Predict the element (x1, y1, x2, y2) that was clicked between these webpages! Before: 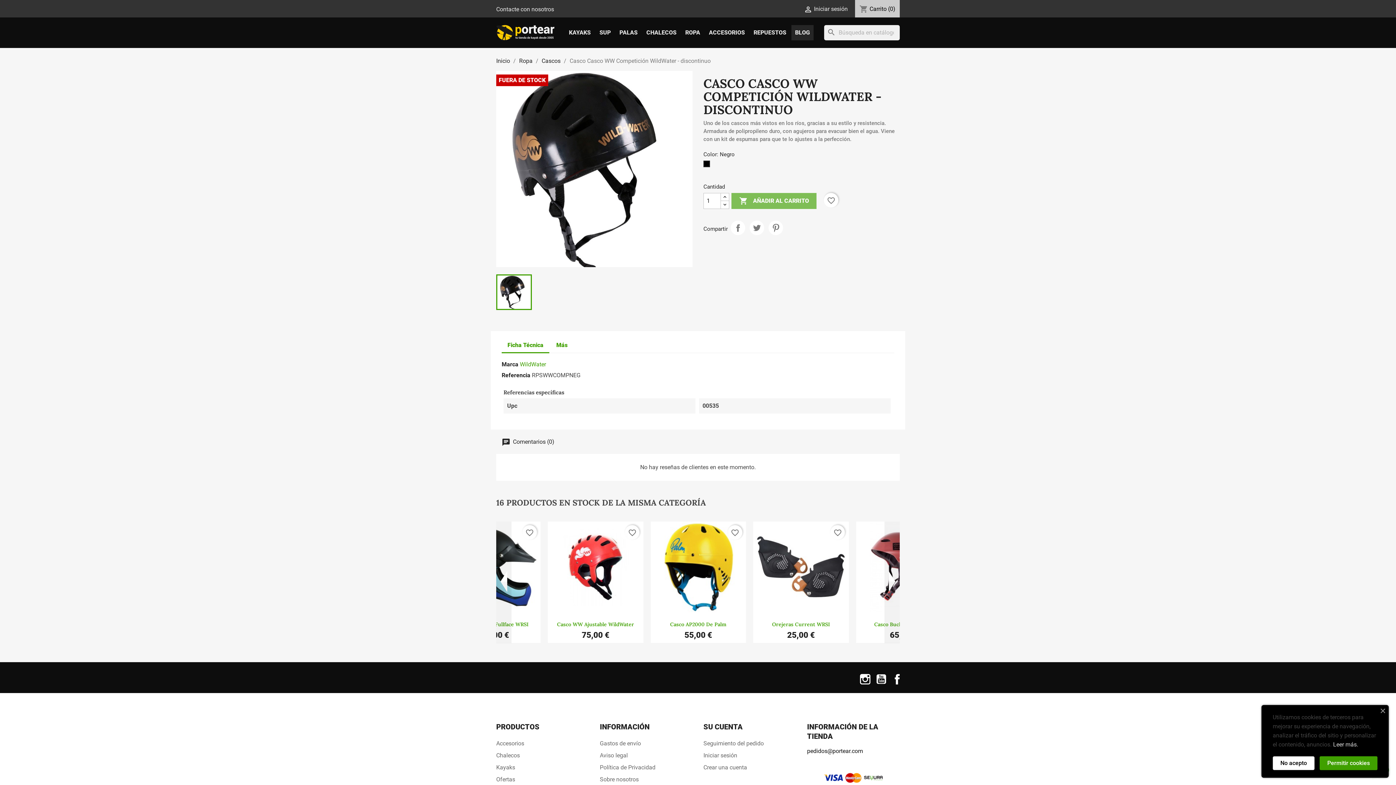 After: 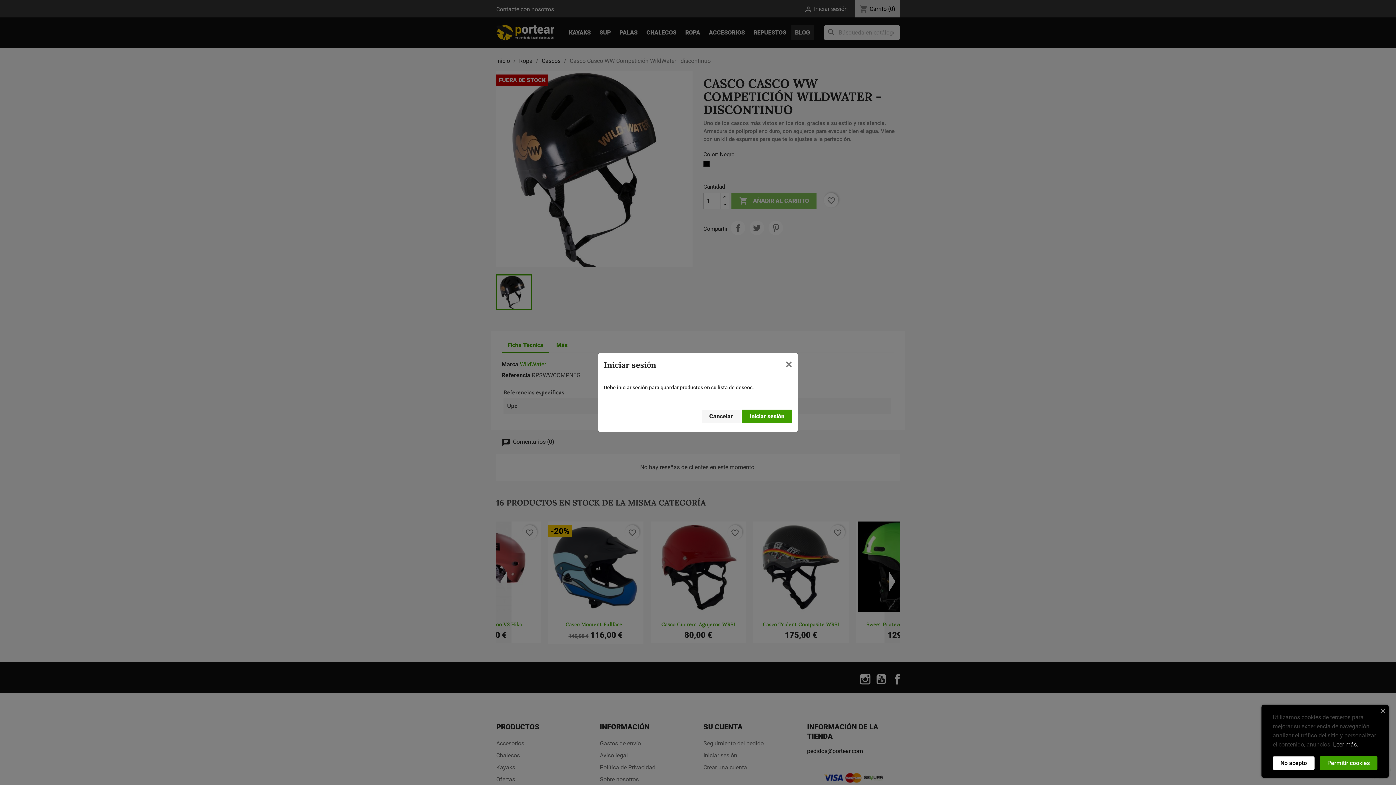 Action: bbox: (830, 525, 845, 540) label: favorite_border